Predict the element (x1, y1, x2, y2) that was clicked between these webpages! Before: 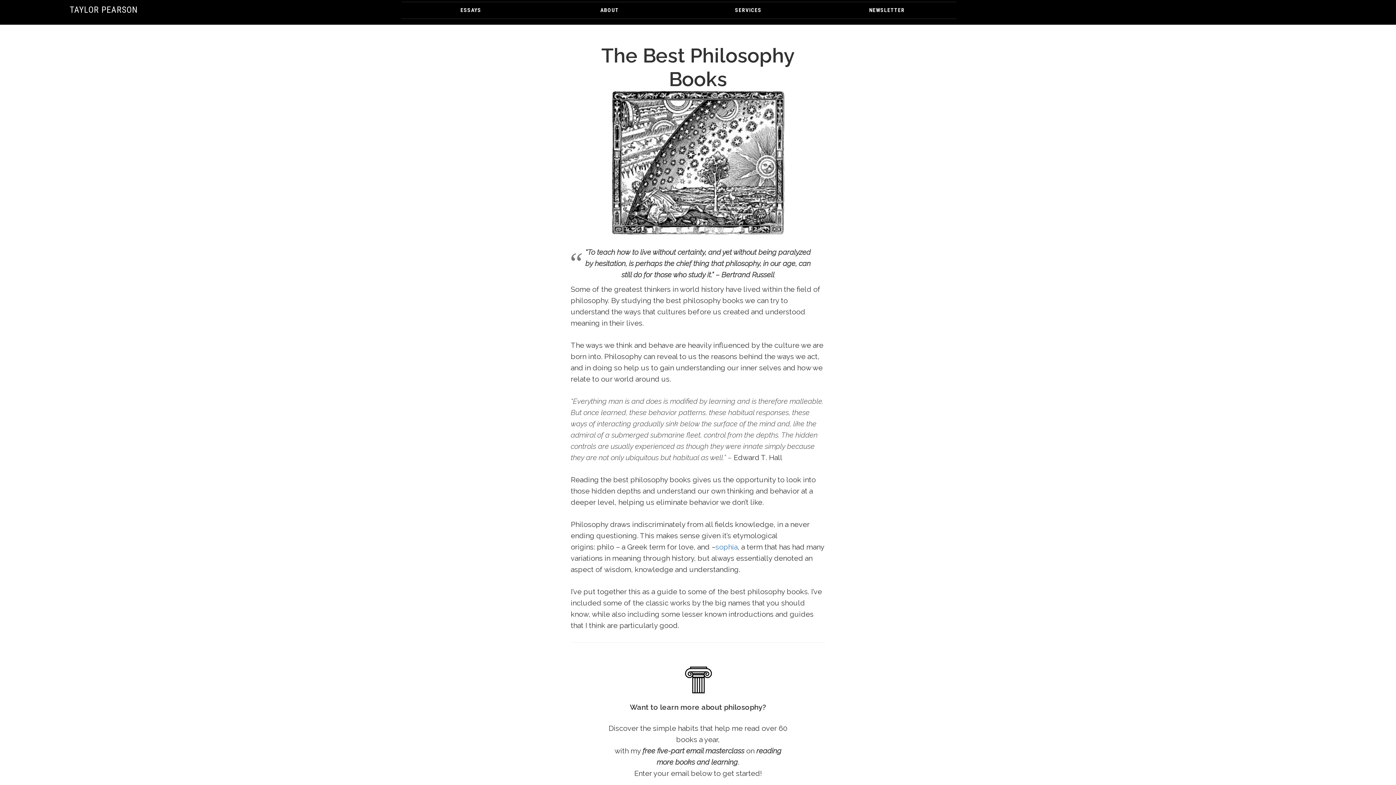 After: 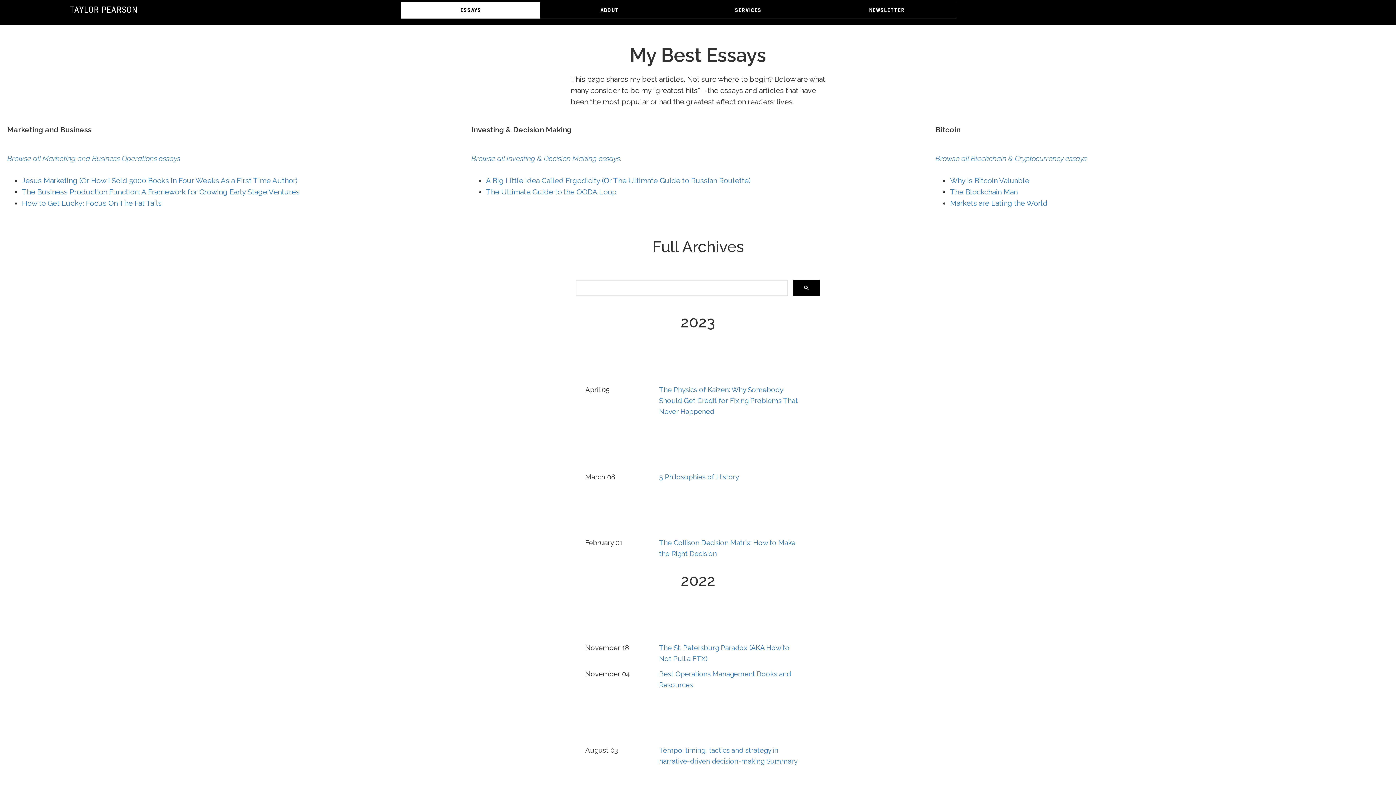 Action: label: ESSAYS bbox: (401, 2, 540, 18)